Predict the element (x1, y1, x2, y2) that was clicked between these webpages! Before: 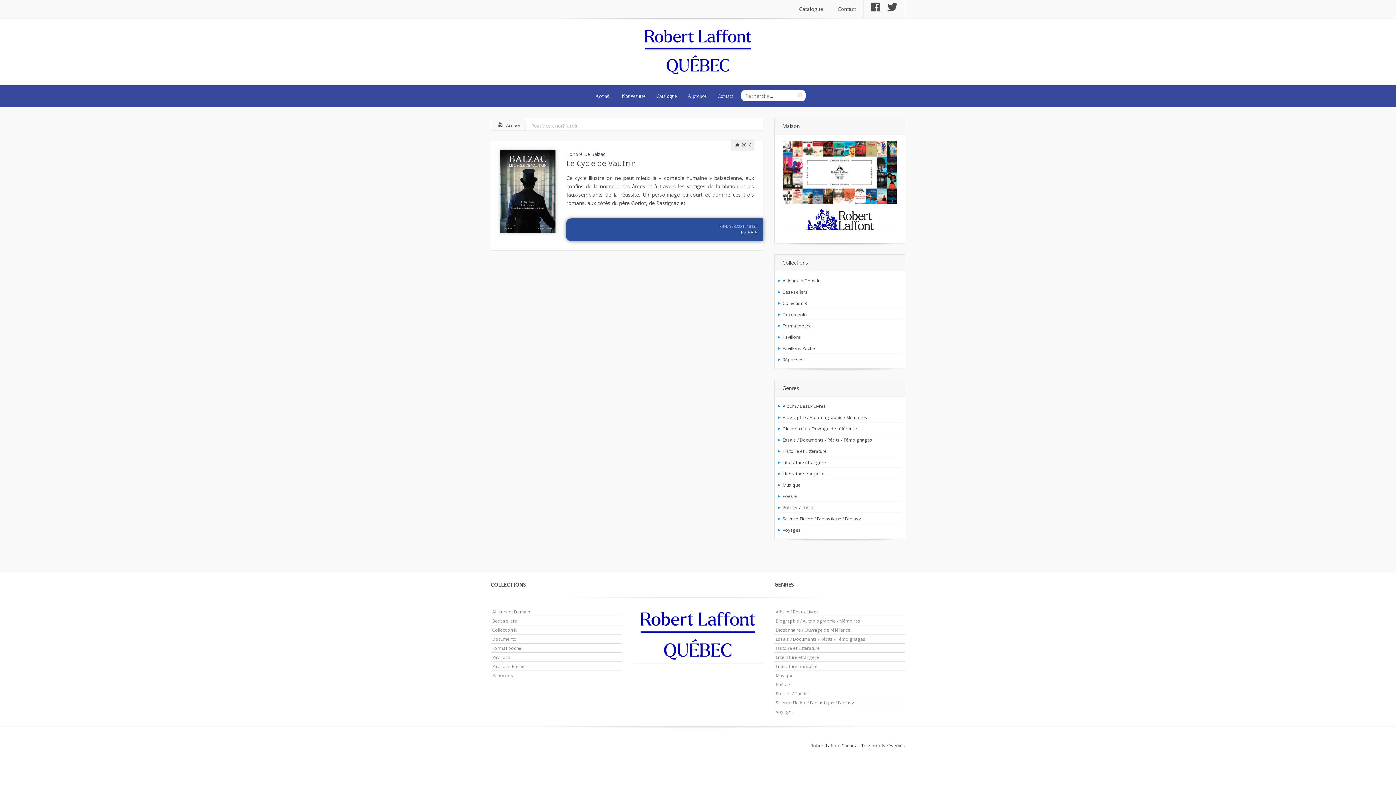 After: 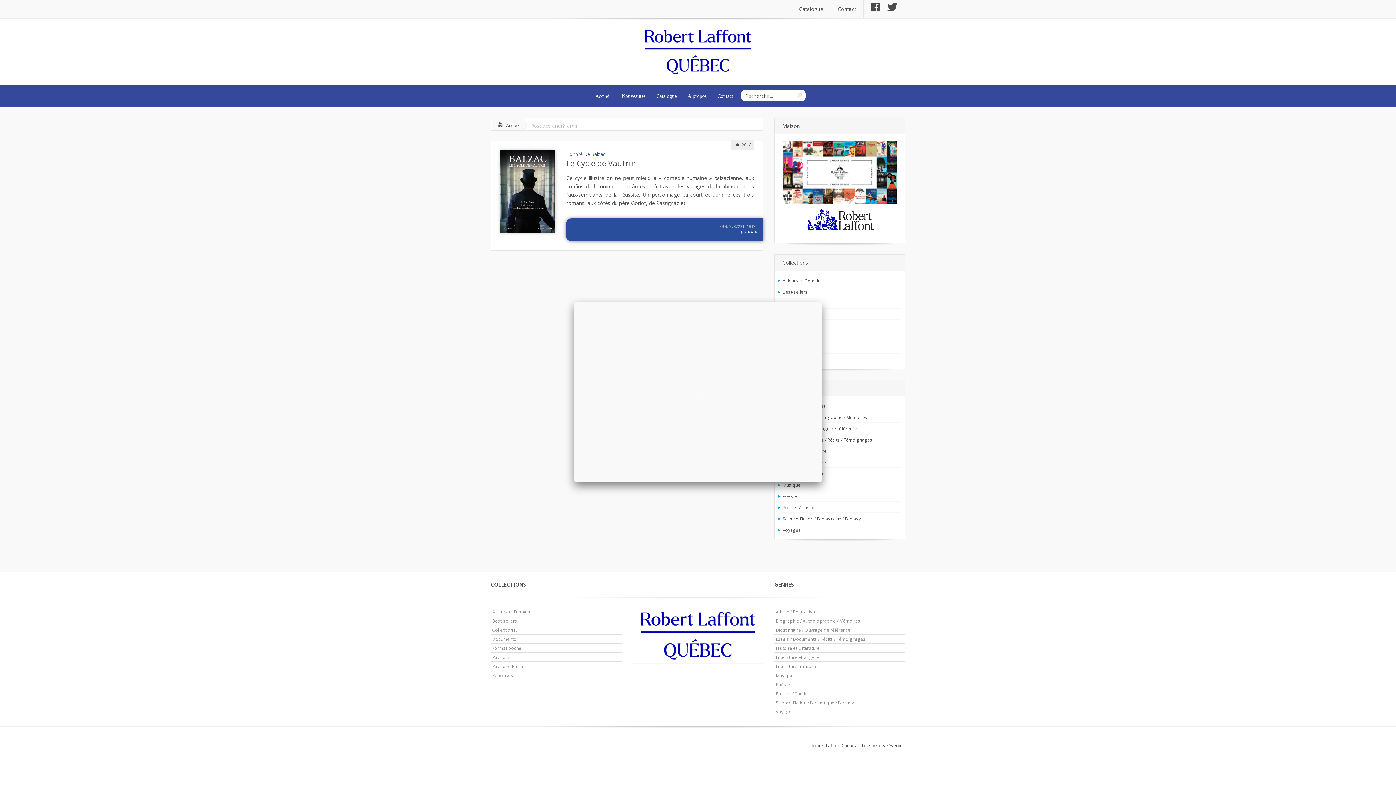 Action: bbox: (778, 138, 901, 206)